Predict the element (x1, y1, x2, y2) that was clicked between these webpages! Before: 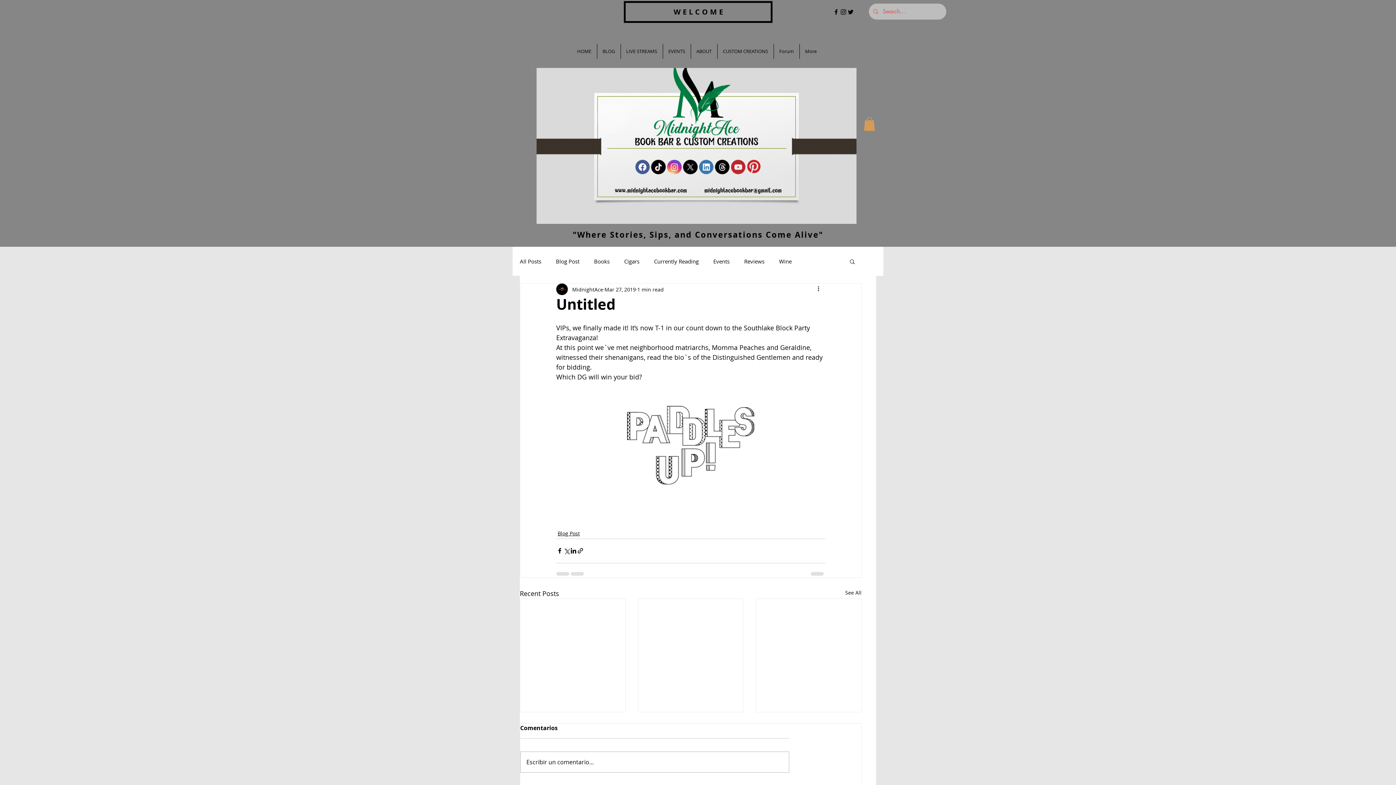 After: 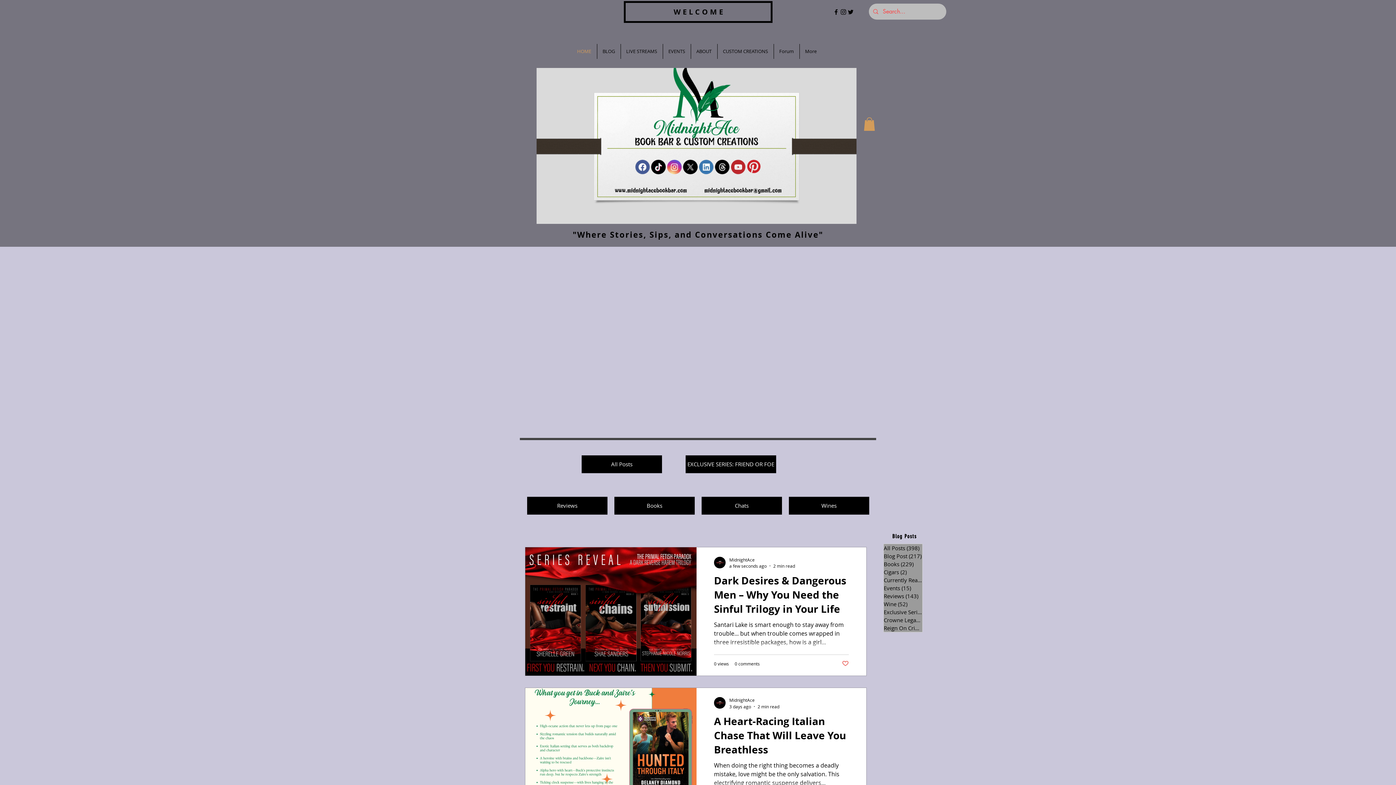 Action: label: HOME bbox: (571, 44, 596, 58)